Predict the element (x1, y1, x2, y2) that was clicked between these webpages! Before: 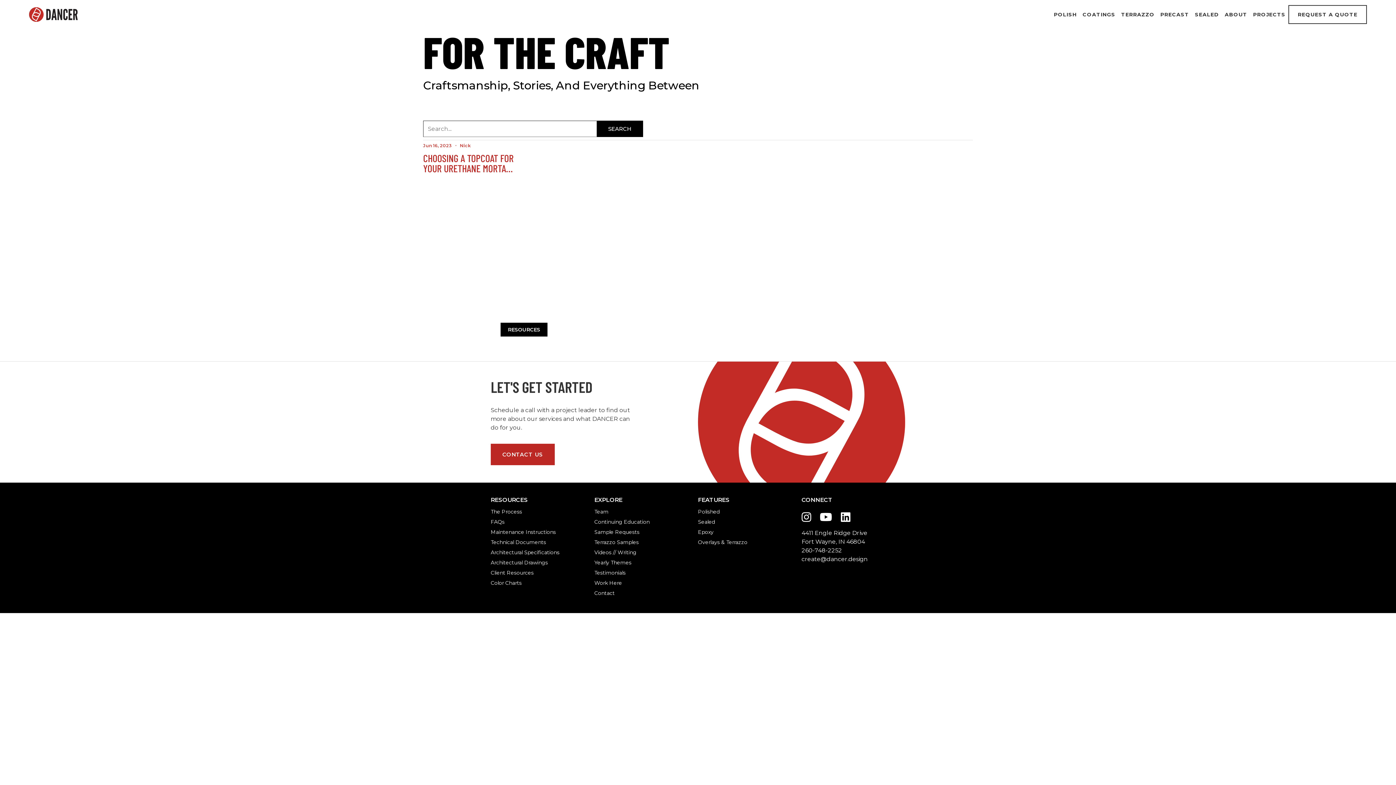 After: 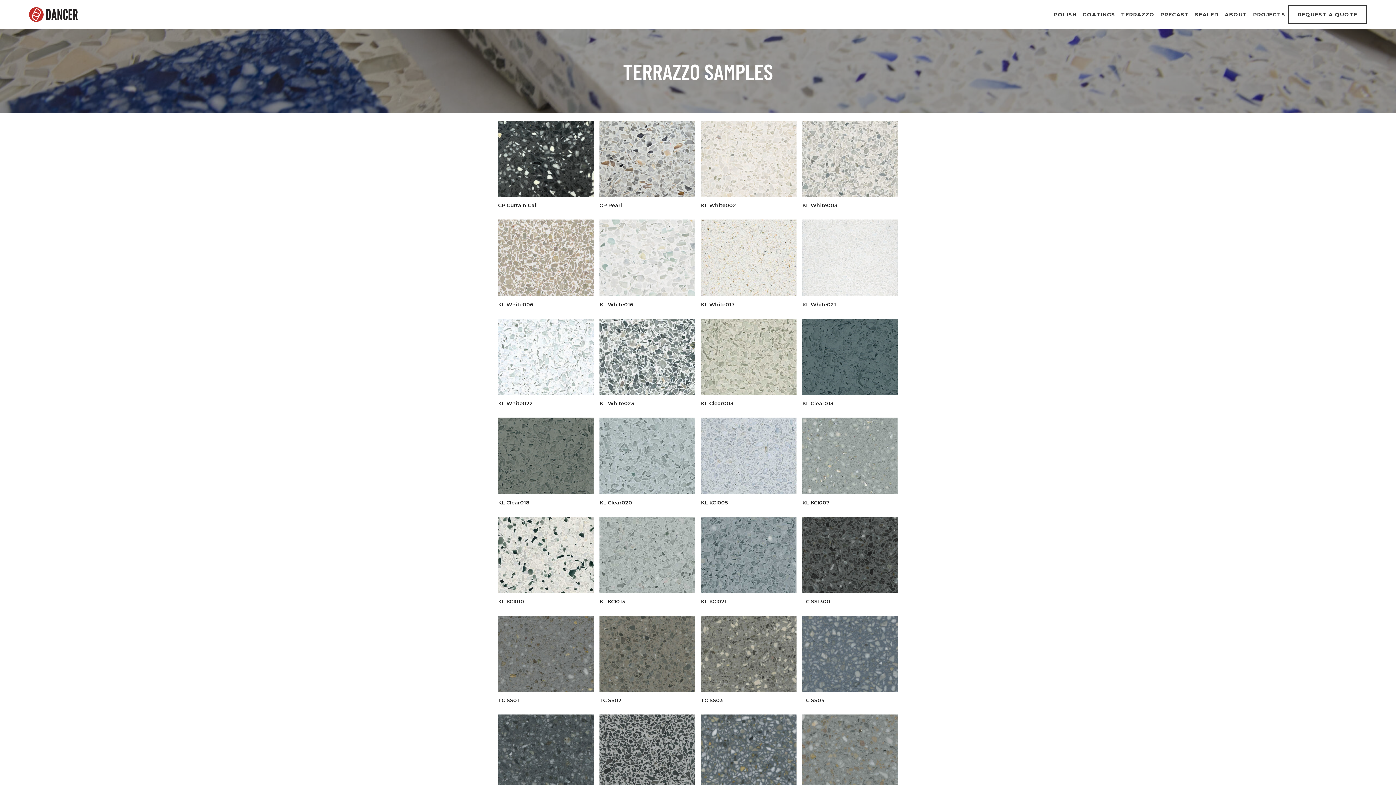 Action: label: Terrazzo Samples bbox: (594, 538, 618, 546)